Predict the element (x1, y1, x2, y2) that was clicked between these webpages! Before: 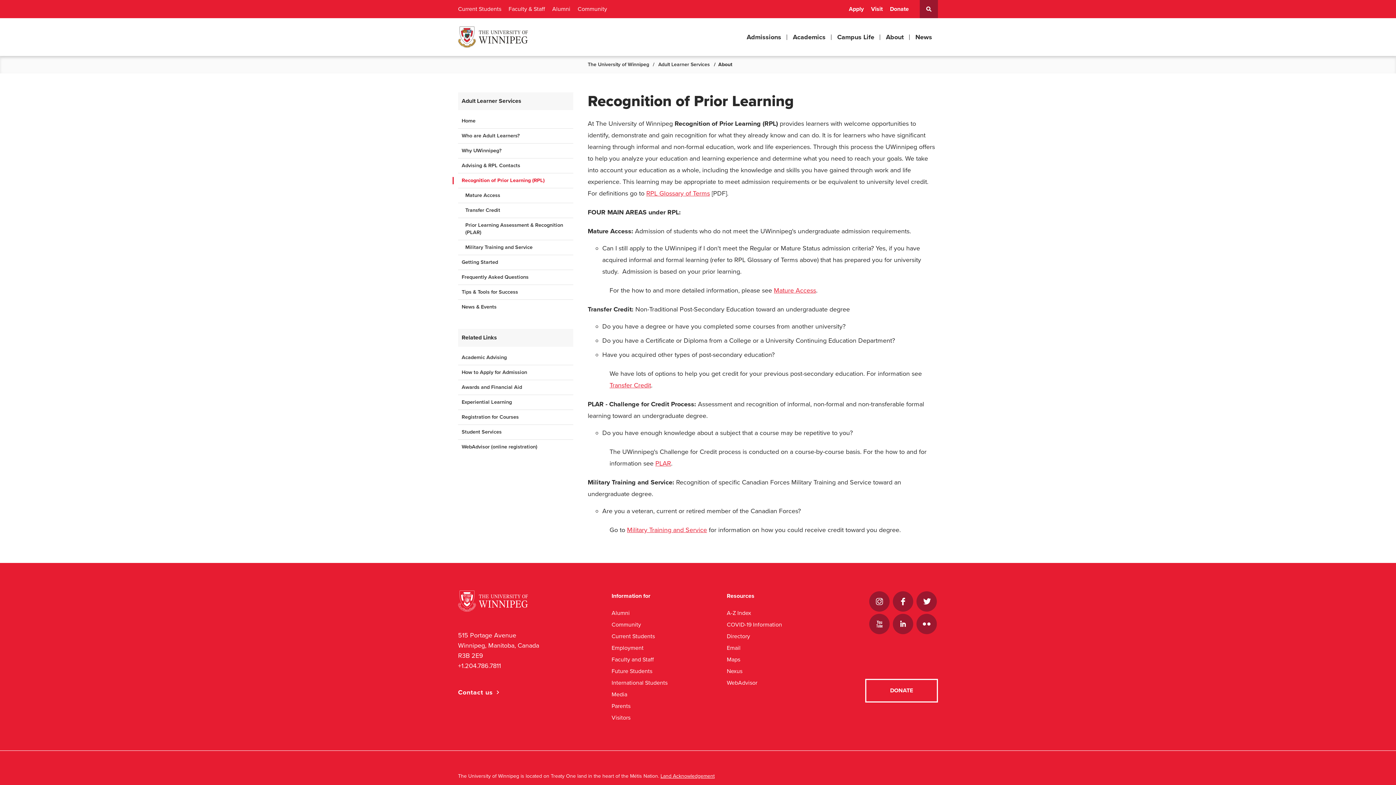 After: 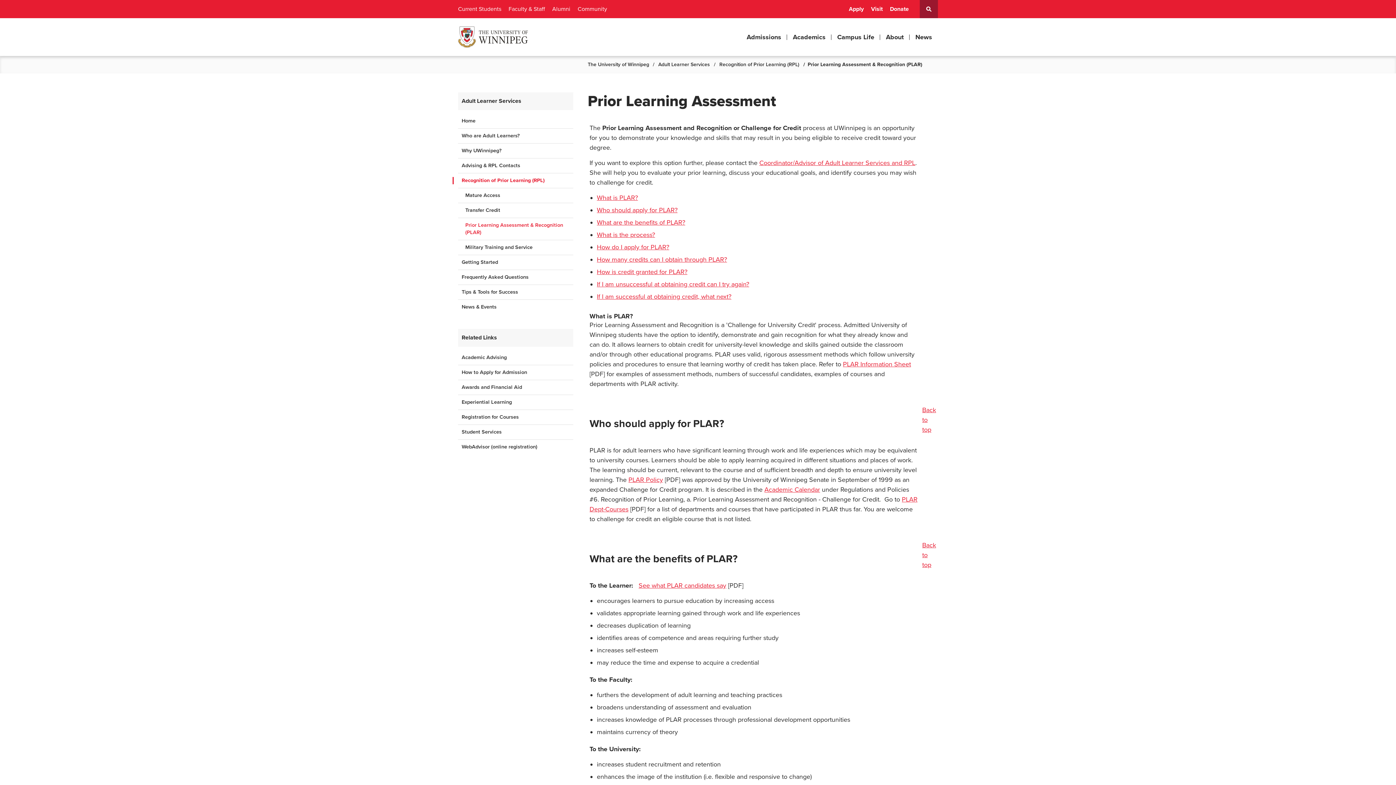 Action: bbox: (458, 218, 573, 240) label: Prior Learning Assessment & Recognition (PLAR)